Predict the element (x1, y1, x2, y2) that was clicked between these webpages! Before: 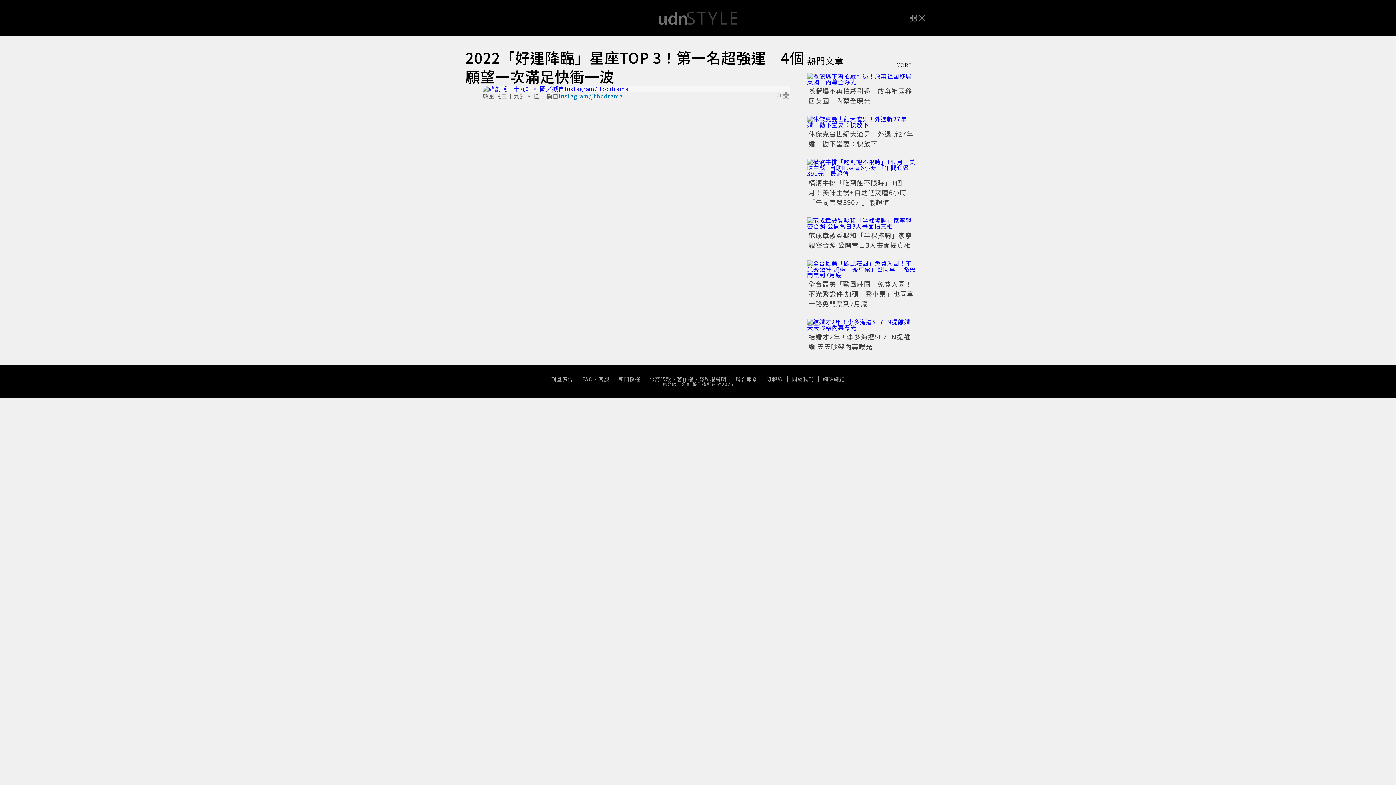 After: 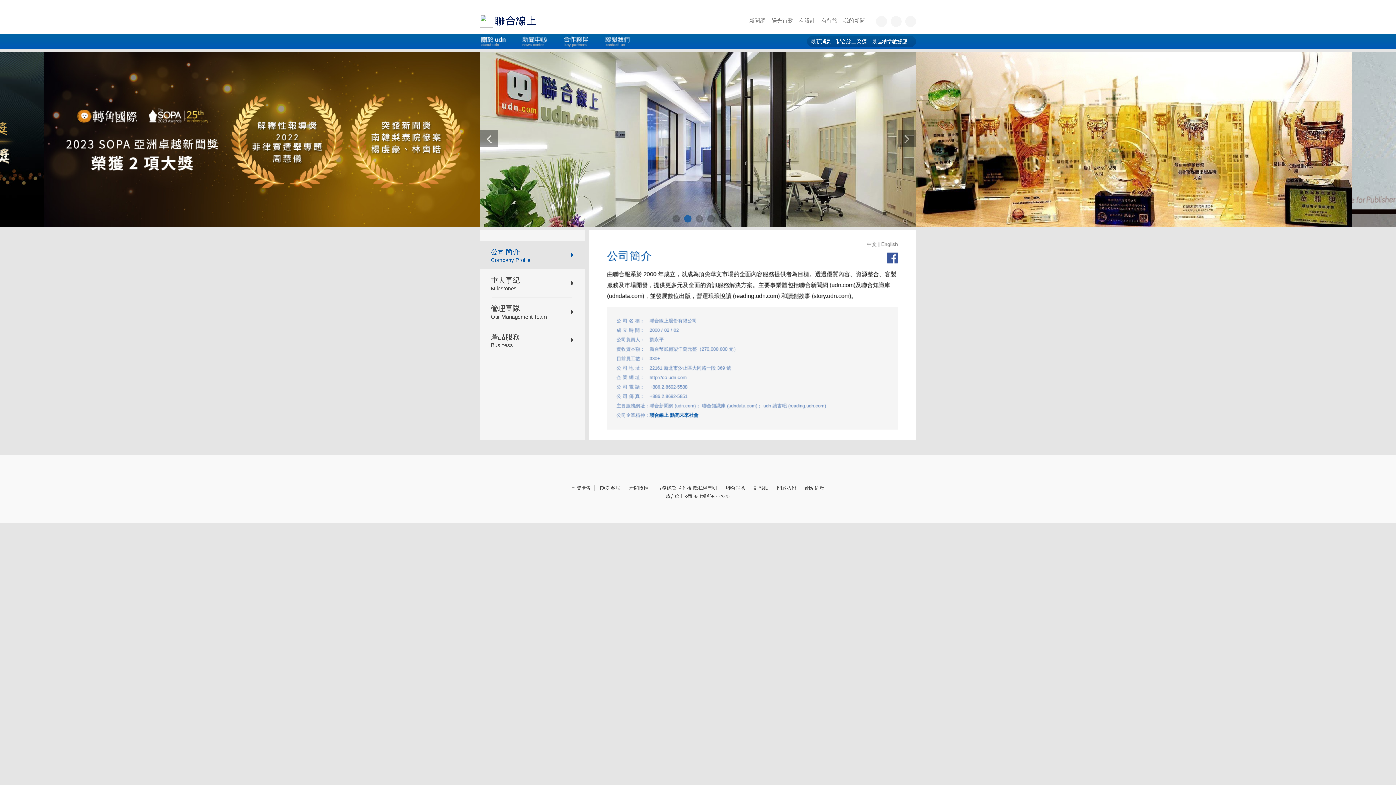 Action: bbox: (787, 376, 818, 382) label: 關於我們